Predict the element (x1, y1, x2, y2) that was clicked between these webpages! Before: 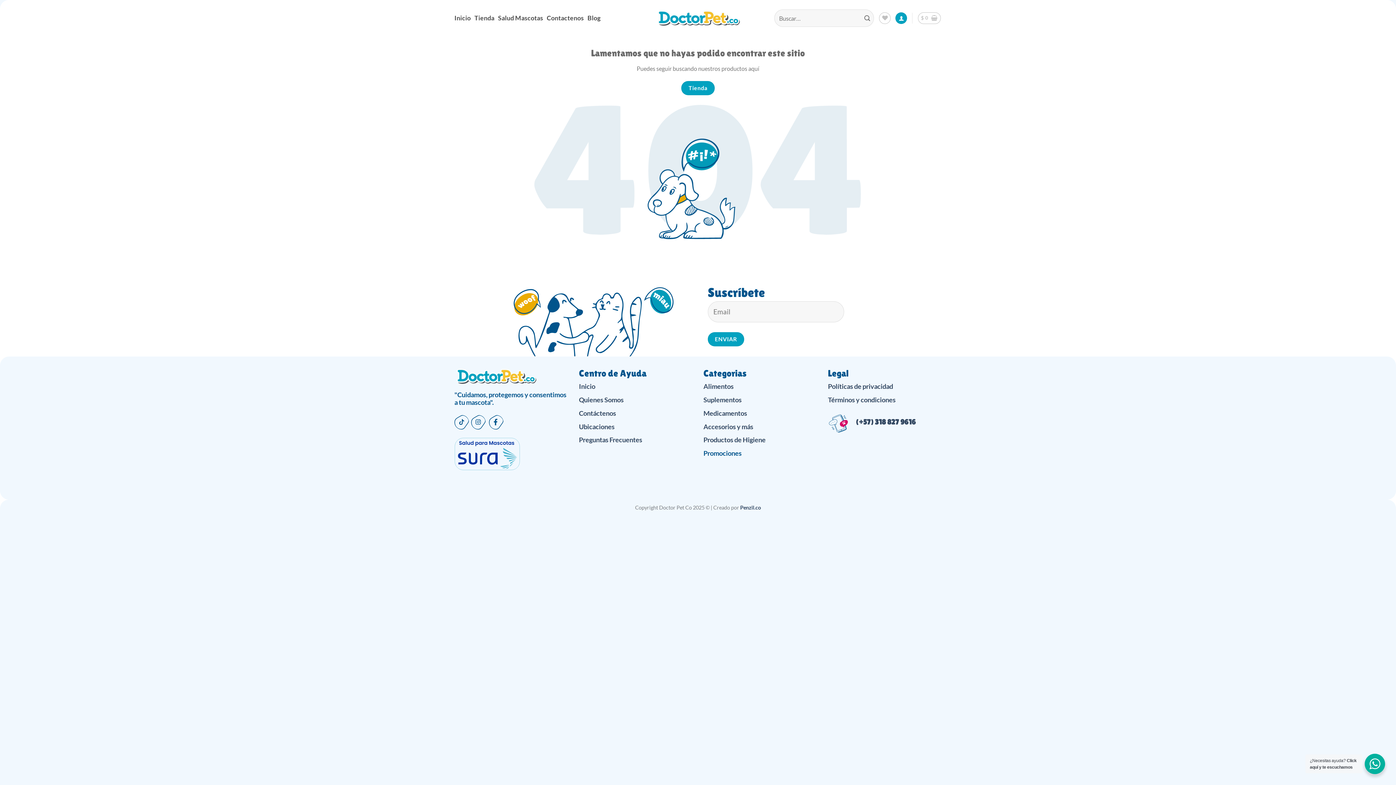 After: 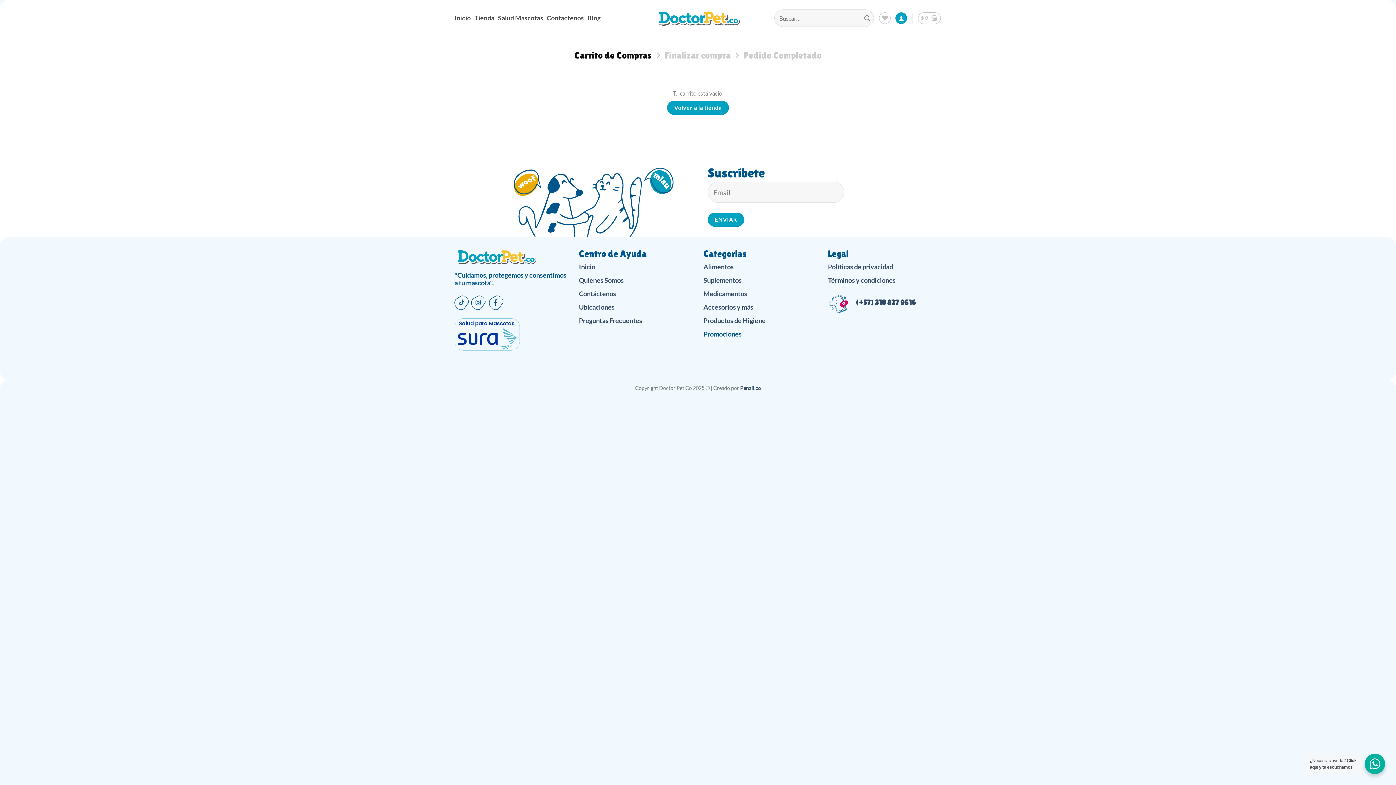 Action: label: $ 0  bbox: (918, 12, 941, 23)